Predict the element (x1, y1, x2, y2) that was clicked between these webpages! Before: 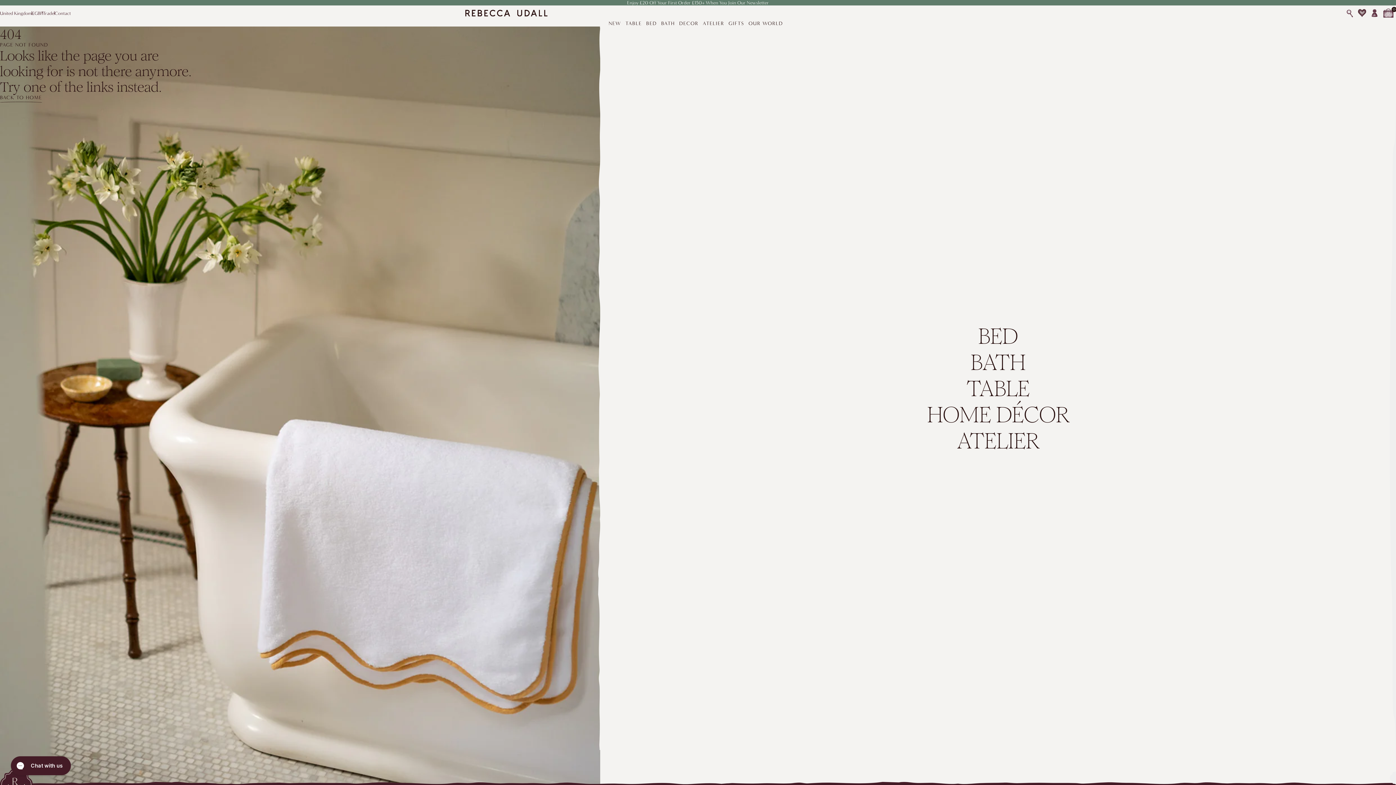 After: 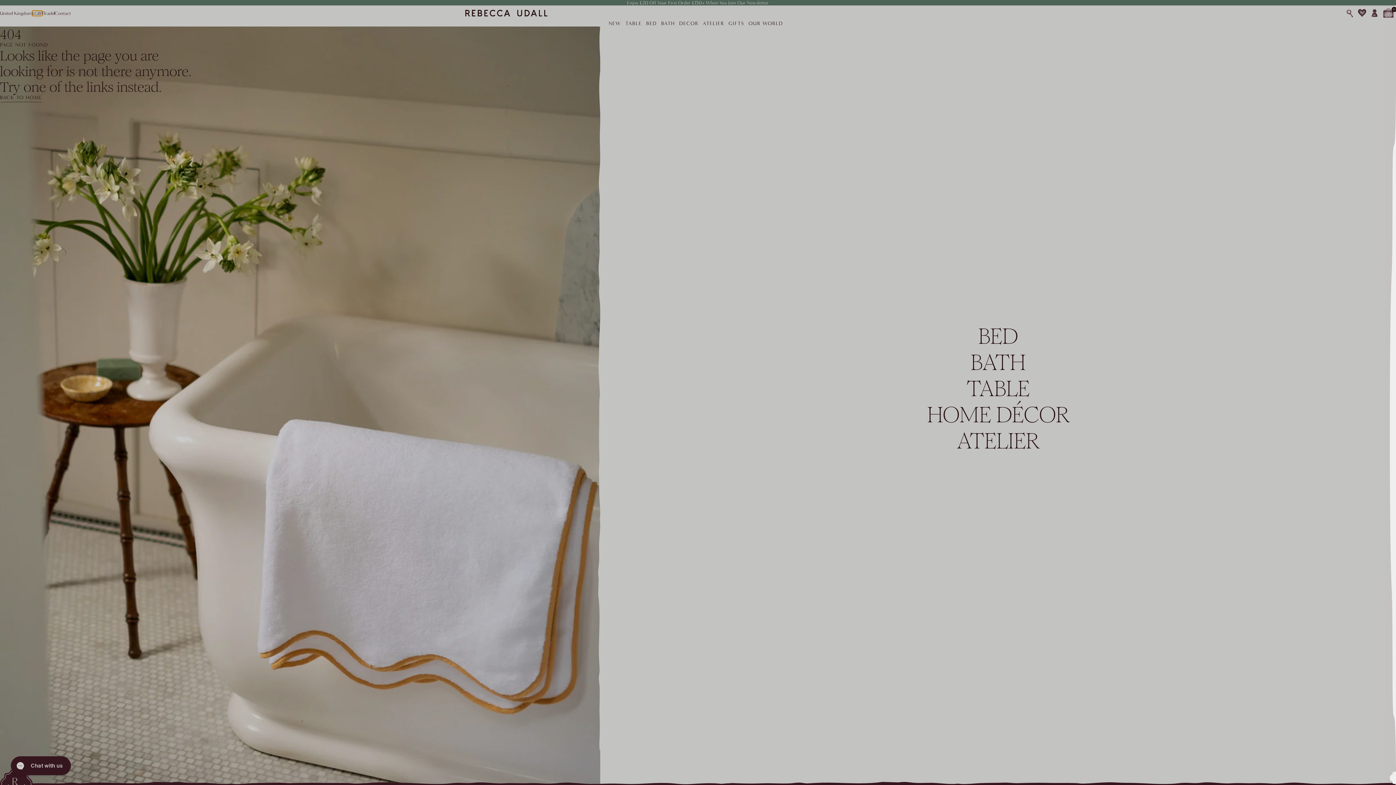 Action: label: £GBP bbox: (32, 10, 42, 15)